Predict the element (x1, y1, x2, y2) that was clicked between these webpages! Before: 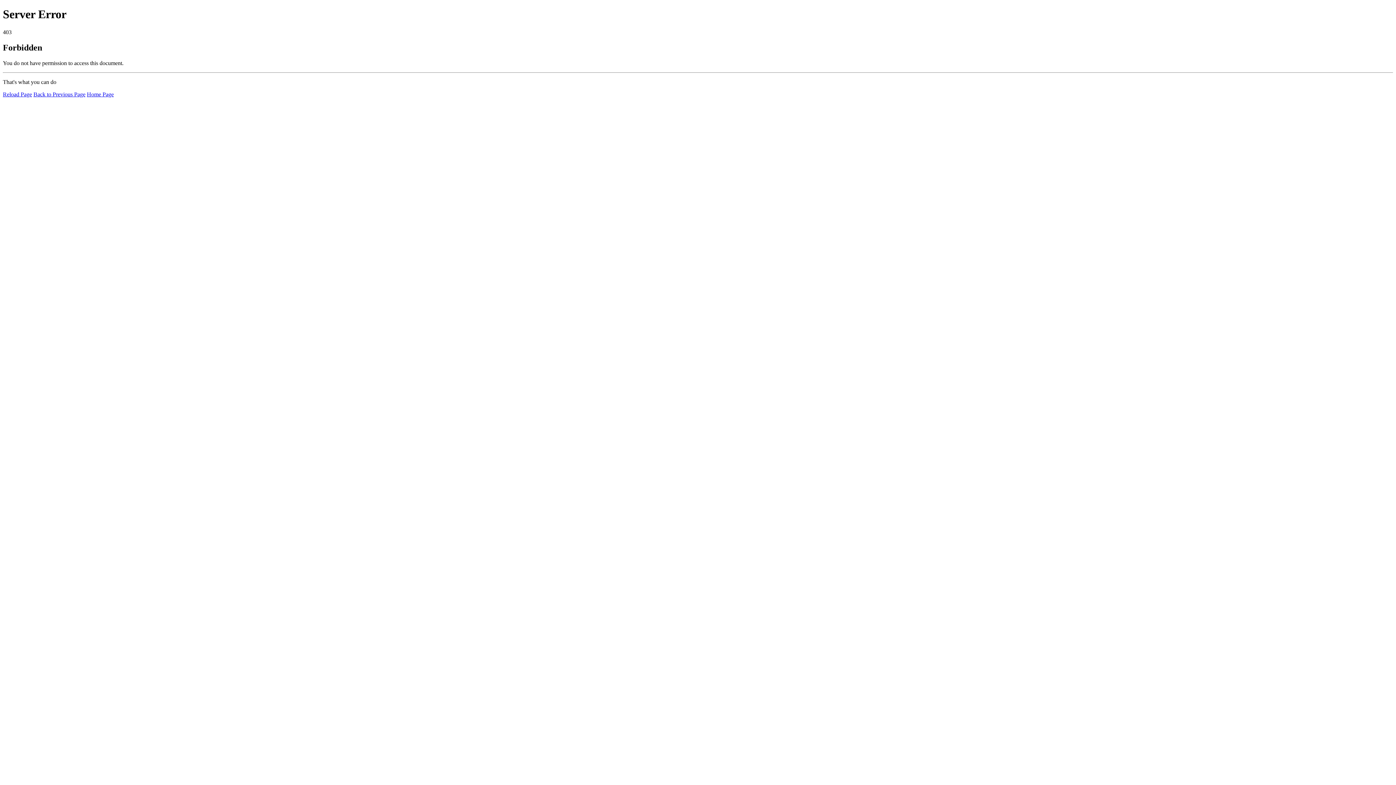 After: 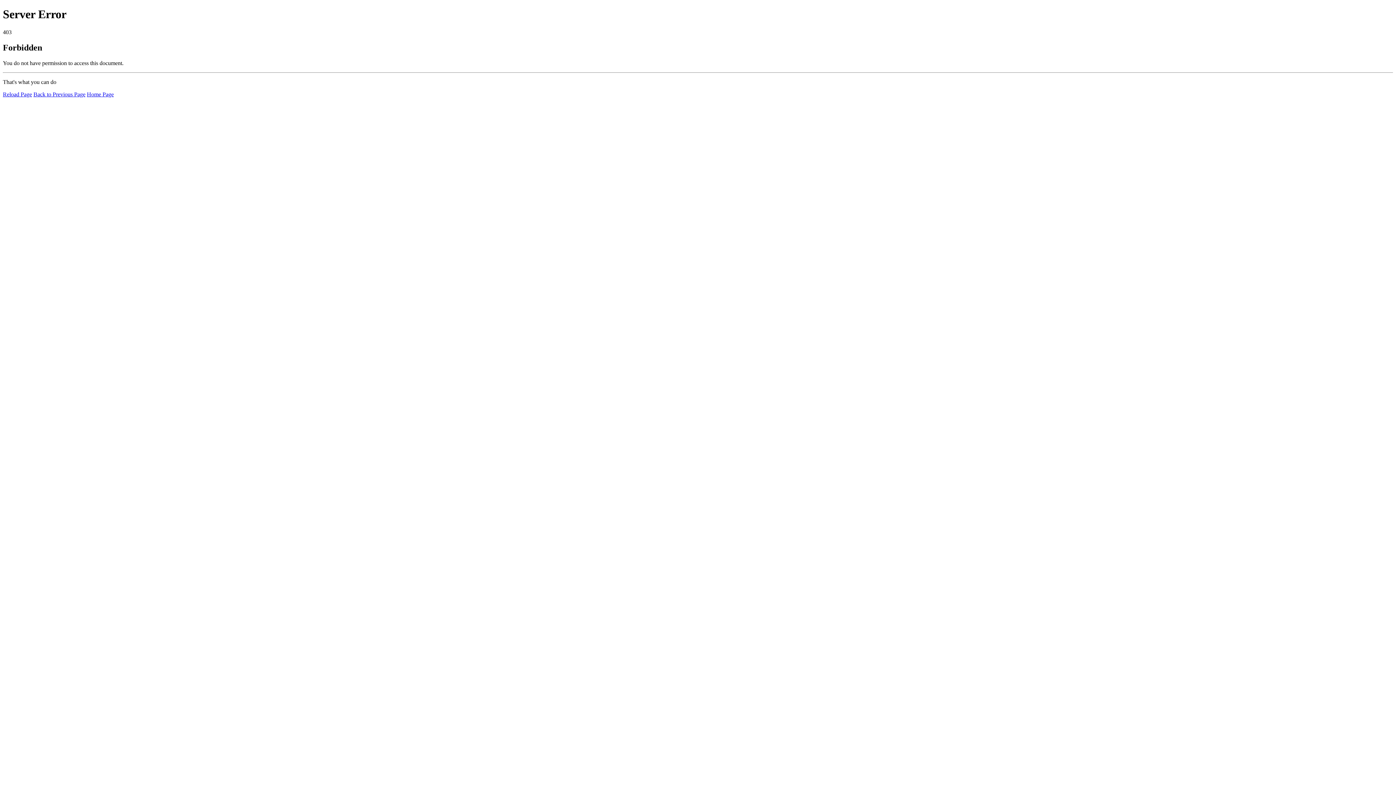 Action: label: Home Page bbox: (86, 91, 113, 97)